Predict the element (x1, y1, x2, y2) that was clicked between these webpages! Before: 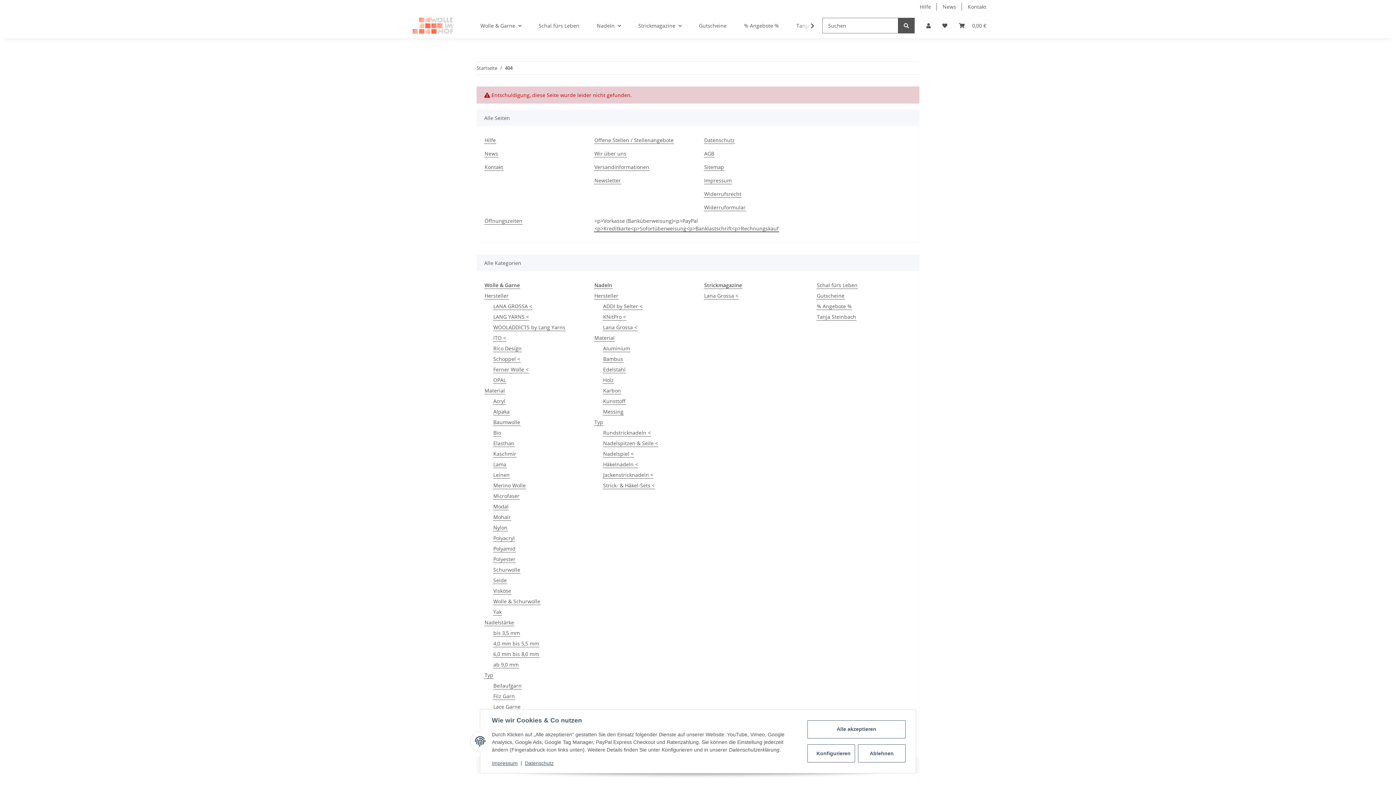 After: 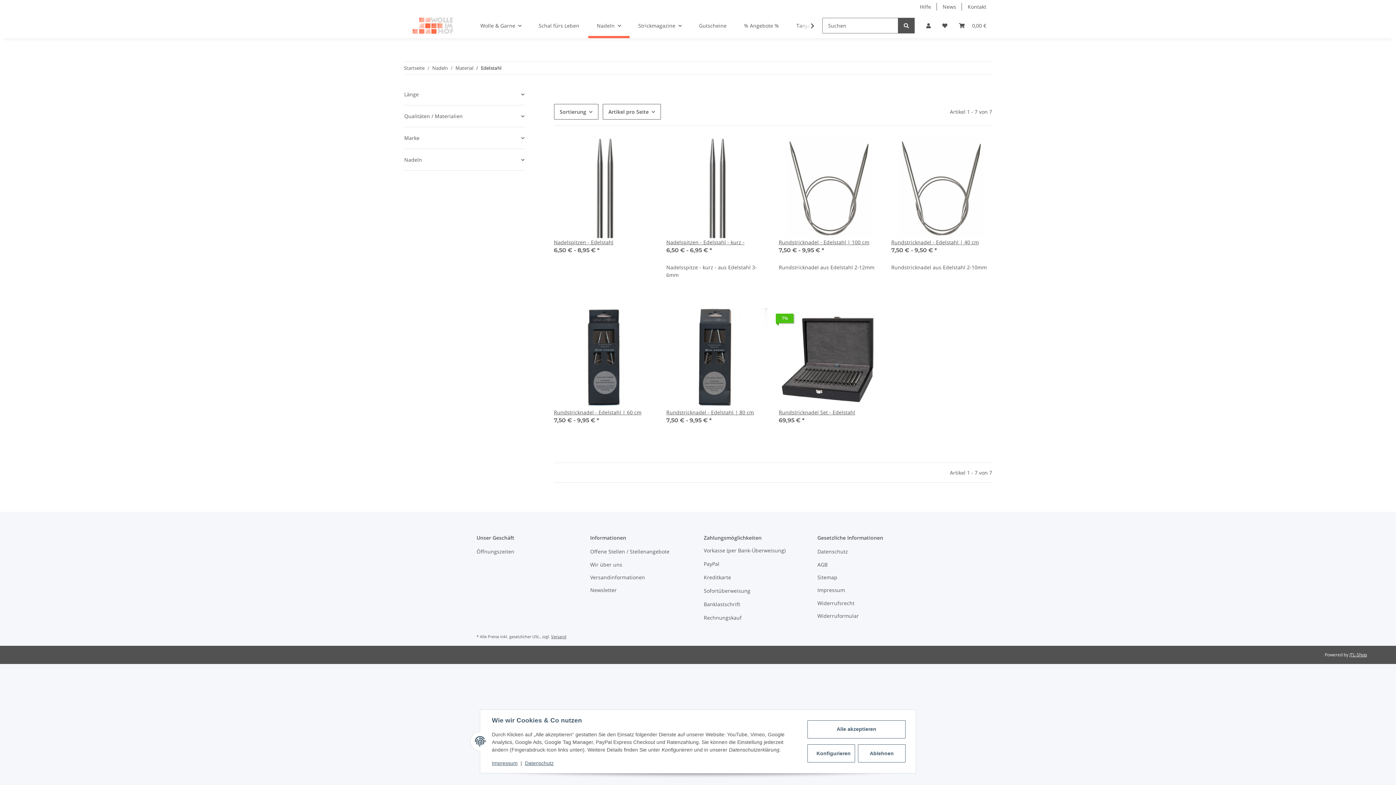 Action: bbox: (602, 365, 626, 373) label: Edelstahl